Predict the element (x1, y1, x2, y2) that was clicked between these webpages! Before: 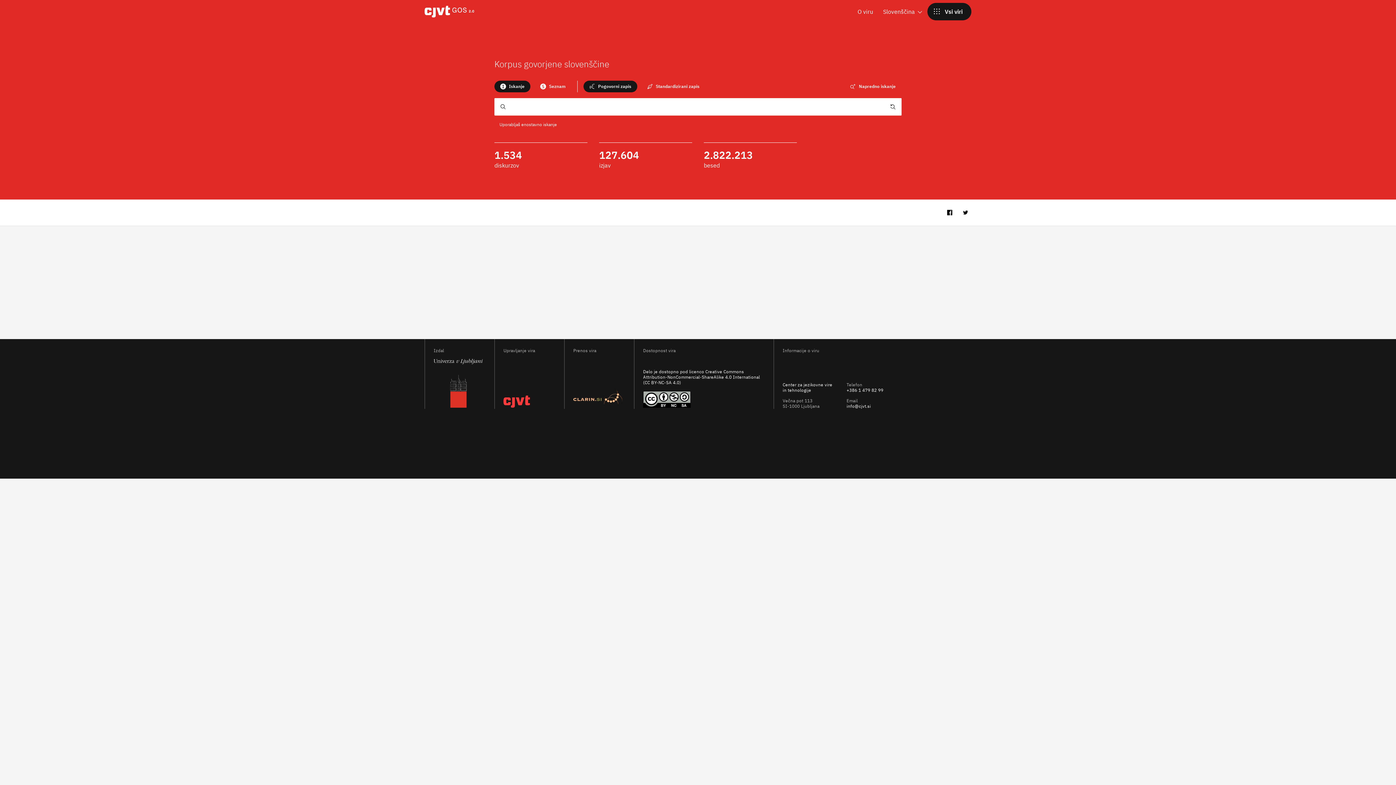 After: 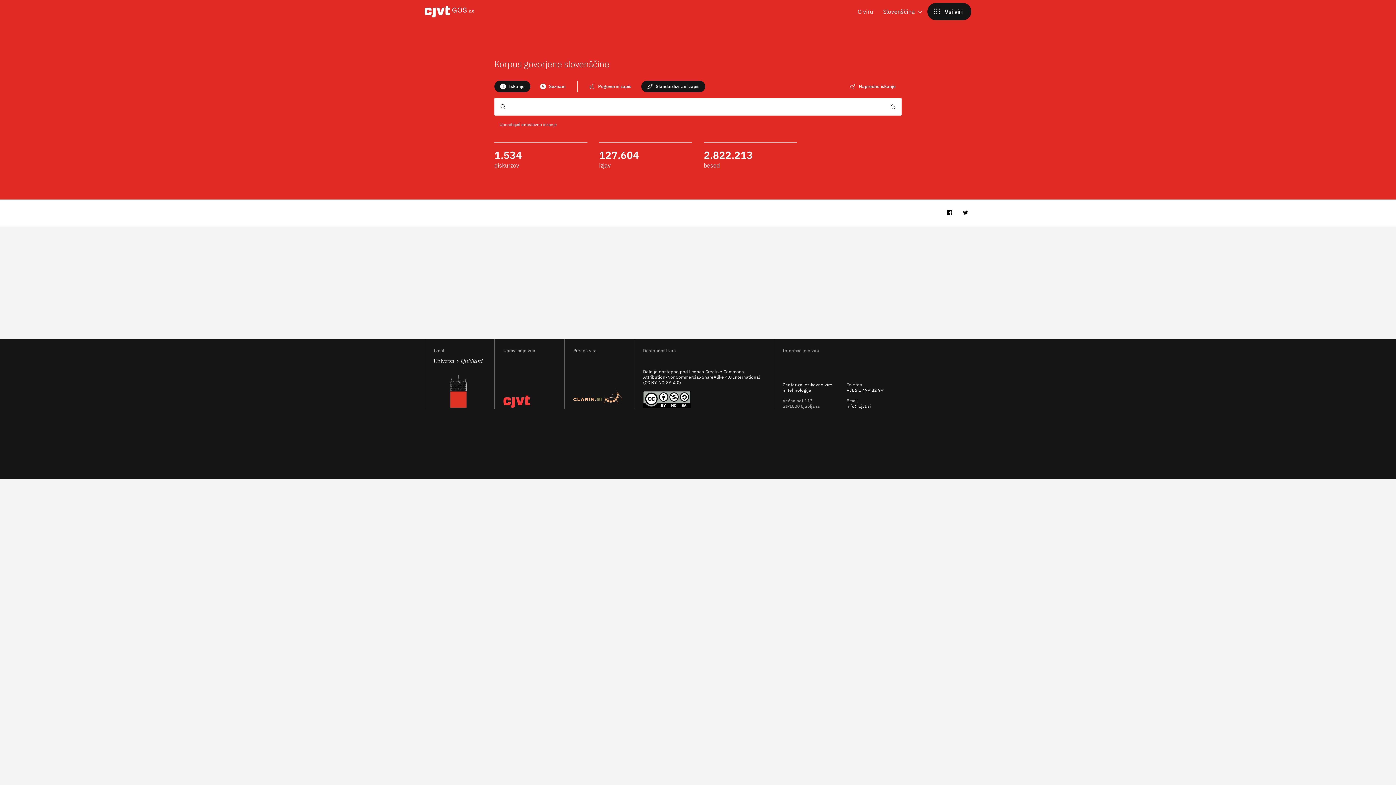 Action: bbox: (641, 80, 705, 92) label: Standardizirani zapis